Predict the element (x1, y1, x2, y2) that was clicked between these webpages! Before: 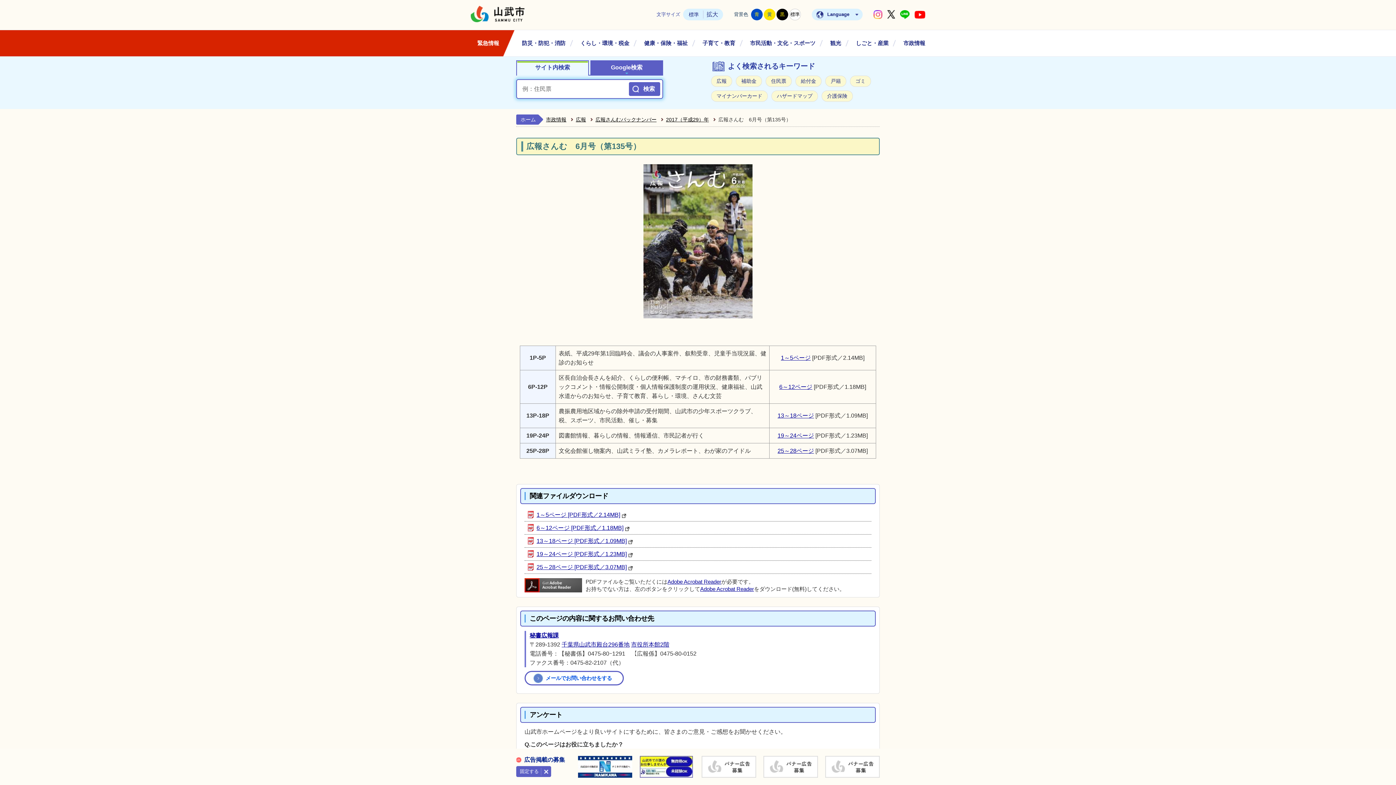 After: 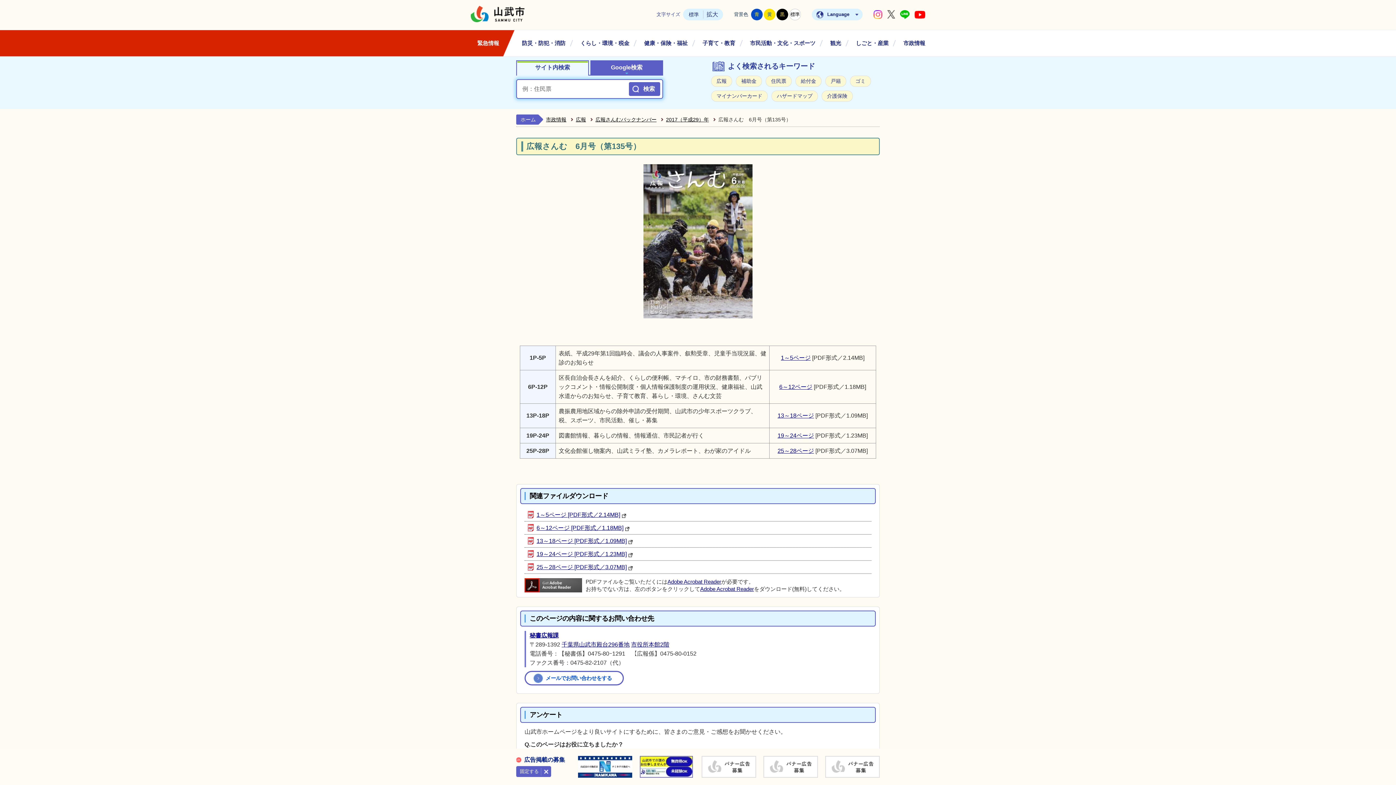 Action: bbox: (887, 10, 895, 18) label: 山武市公式X